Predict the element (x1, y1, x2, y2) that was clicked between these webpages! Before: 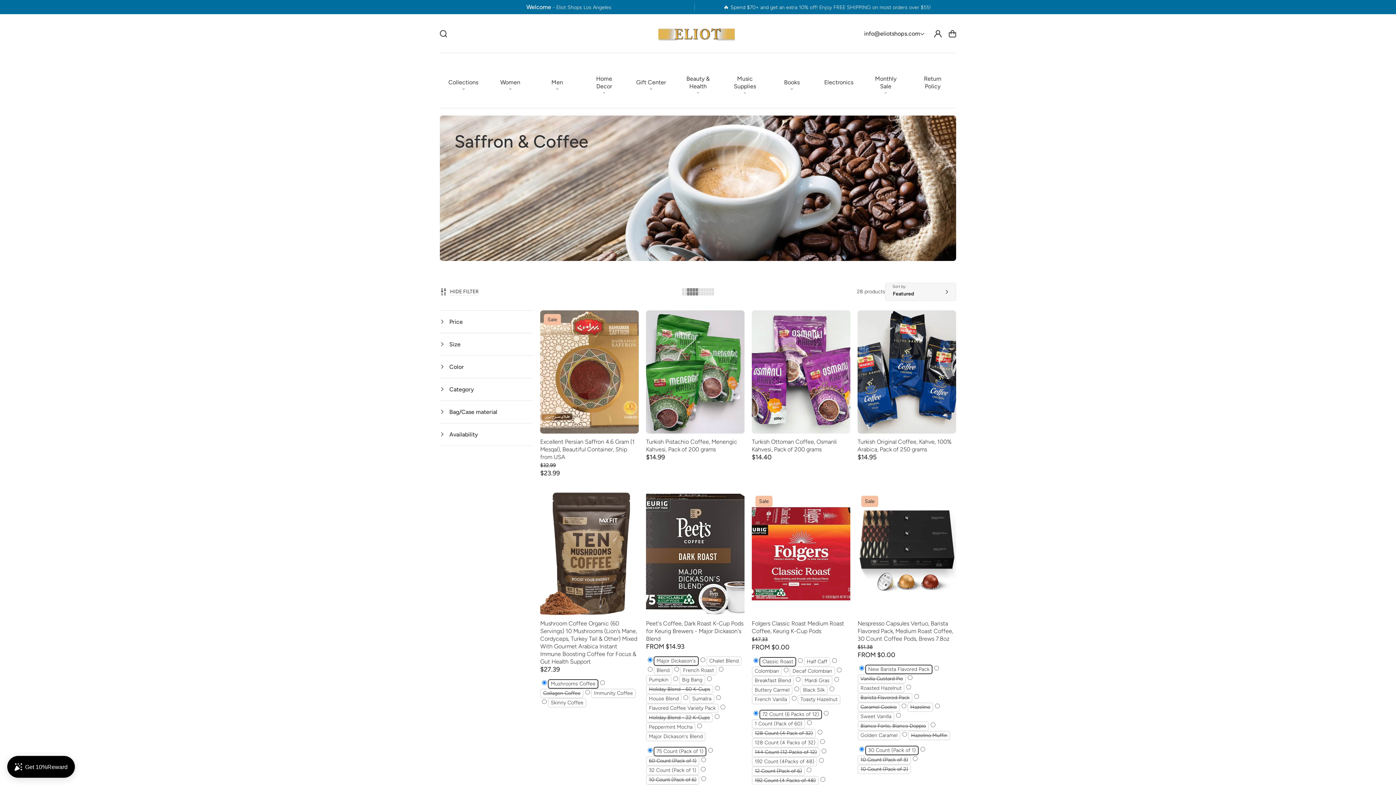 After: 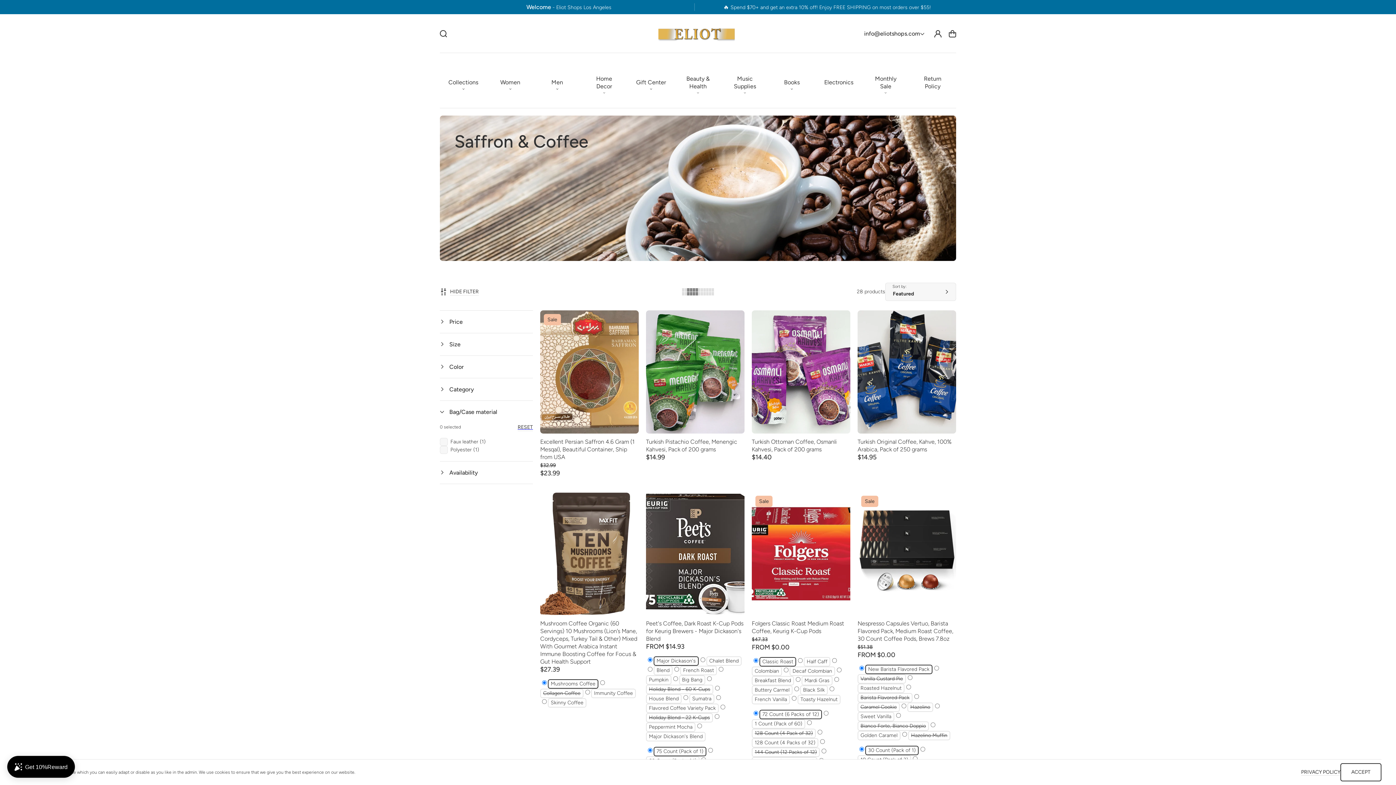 Action: bbox: (440, 401, 533, 423) label:  Bag/Case material